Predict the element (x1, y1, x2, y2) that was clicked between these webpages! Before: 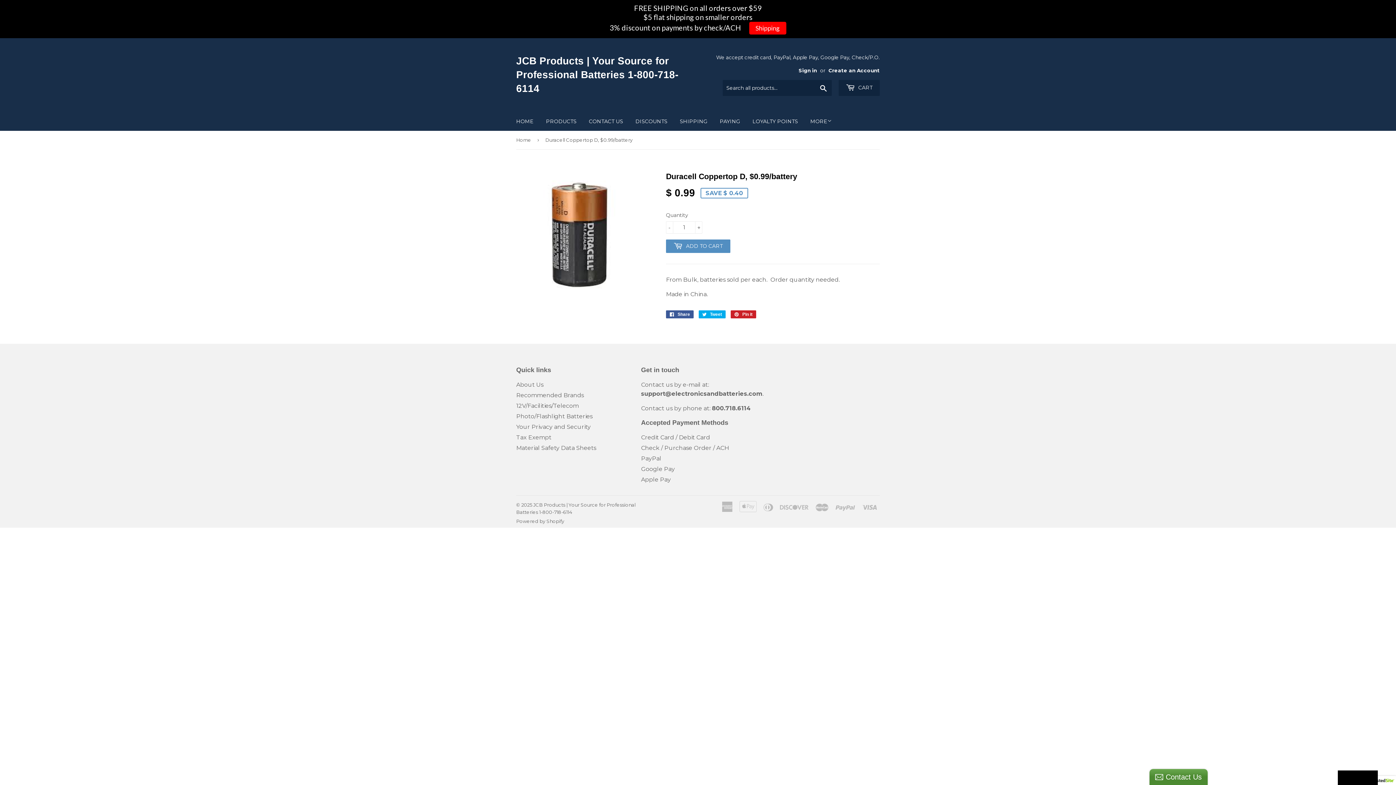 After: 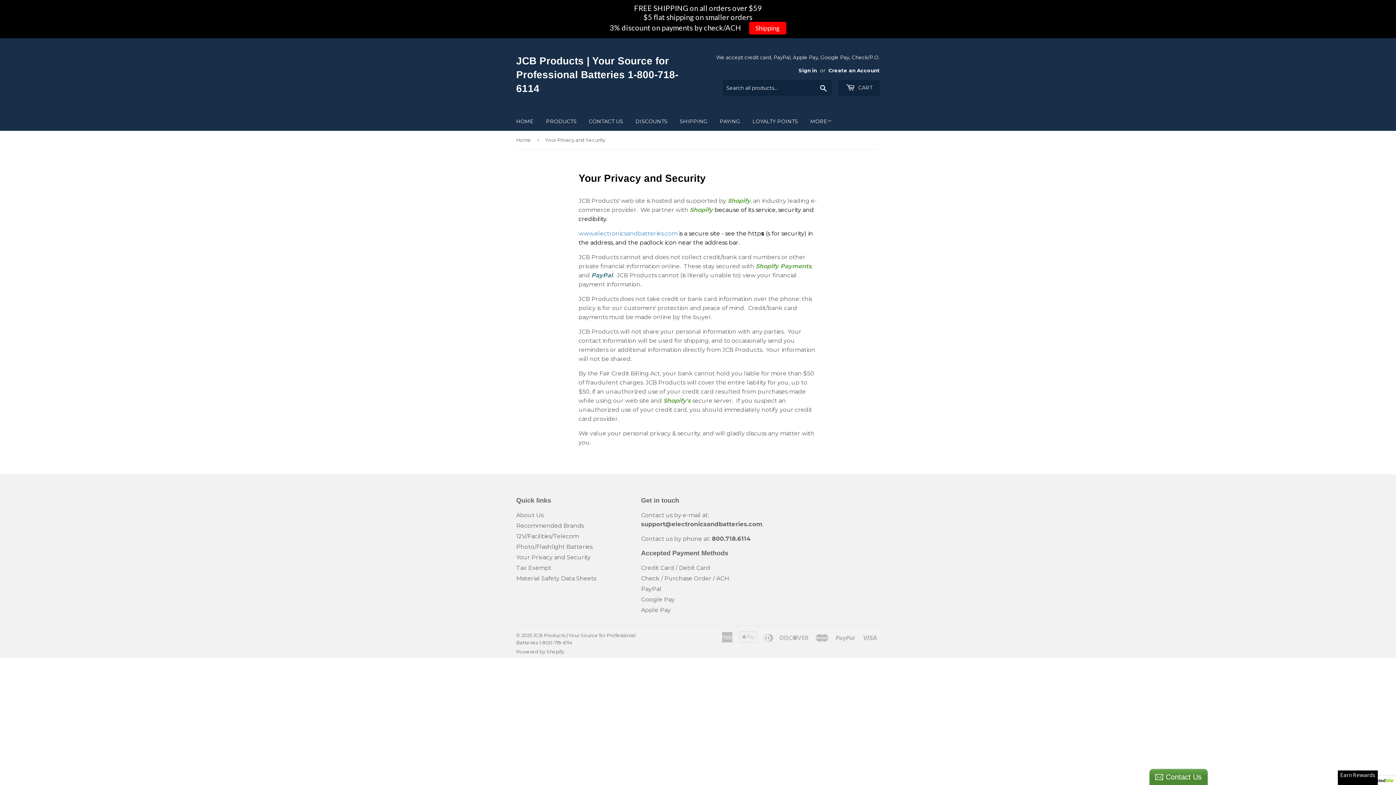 Action: bbox: (516, 423, 590, 430) label: Your Privacy and Security